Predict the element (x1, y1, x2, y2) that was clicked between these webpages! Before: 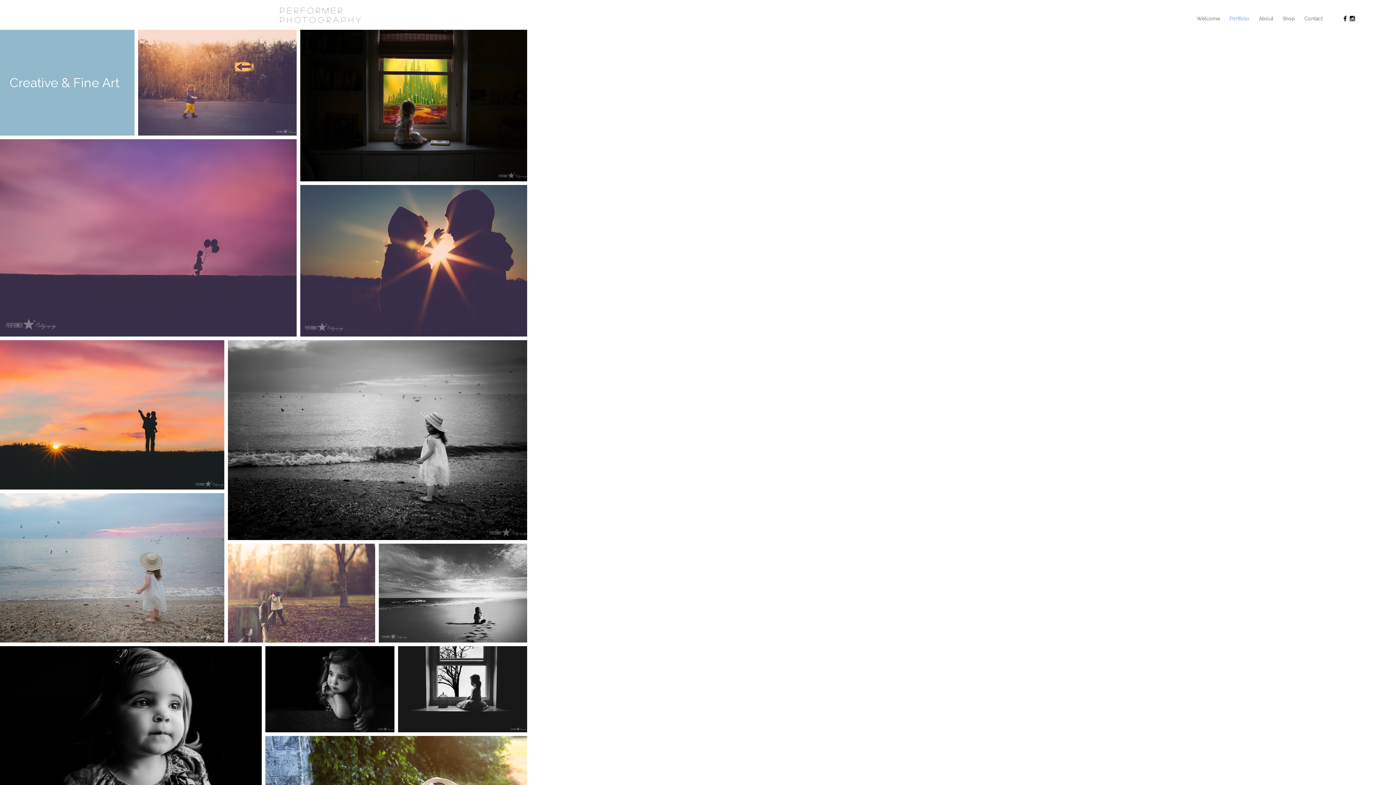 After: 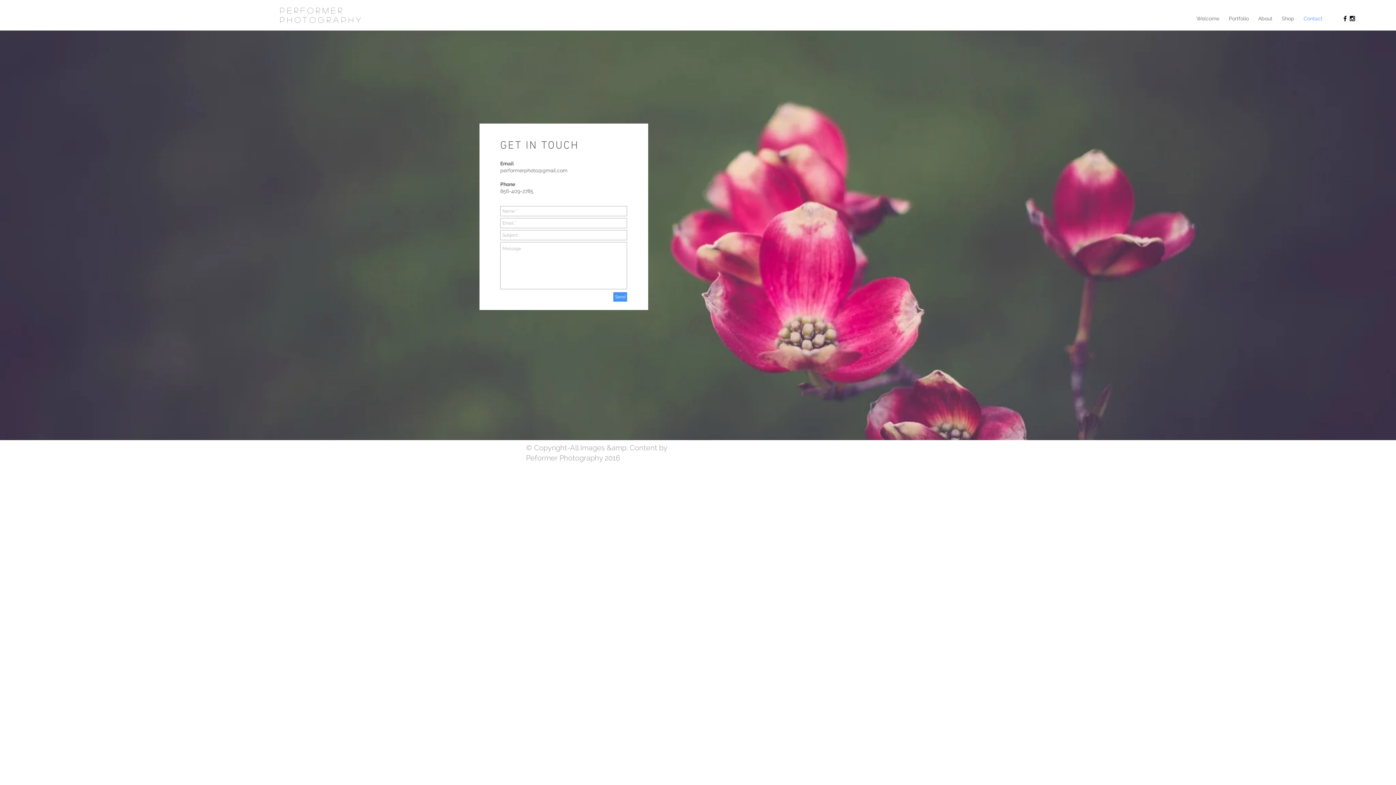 Action: label: Contact bbox: (1300, 13, 1327, 24)